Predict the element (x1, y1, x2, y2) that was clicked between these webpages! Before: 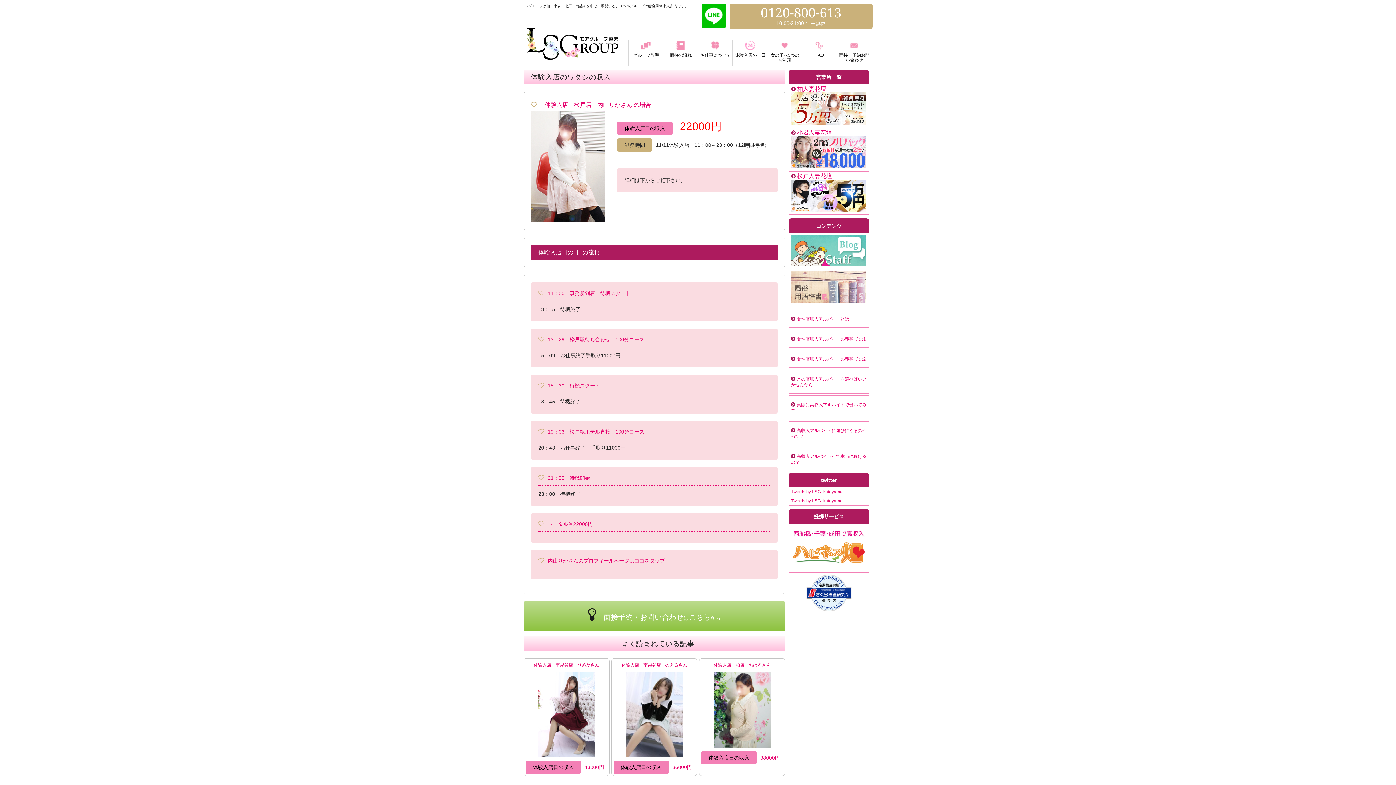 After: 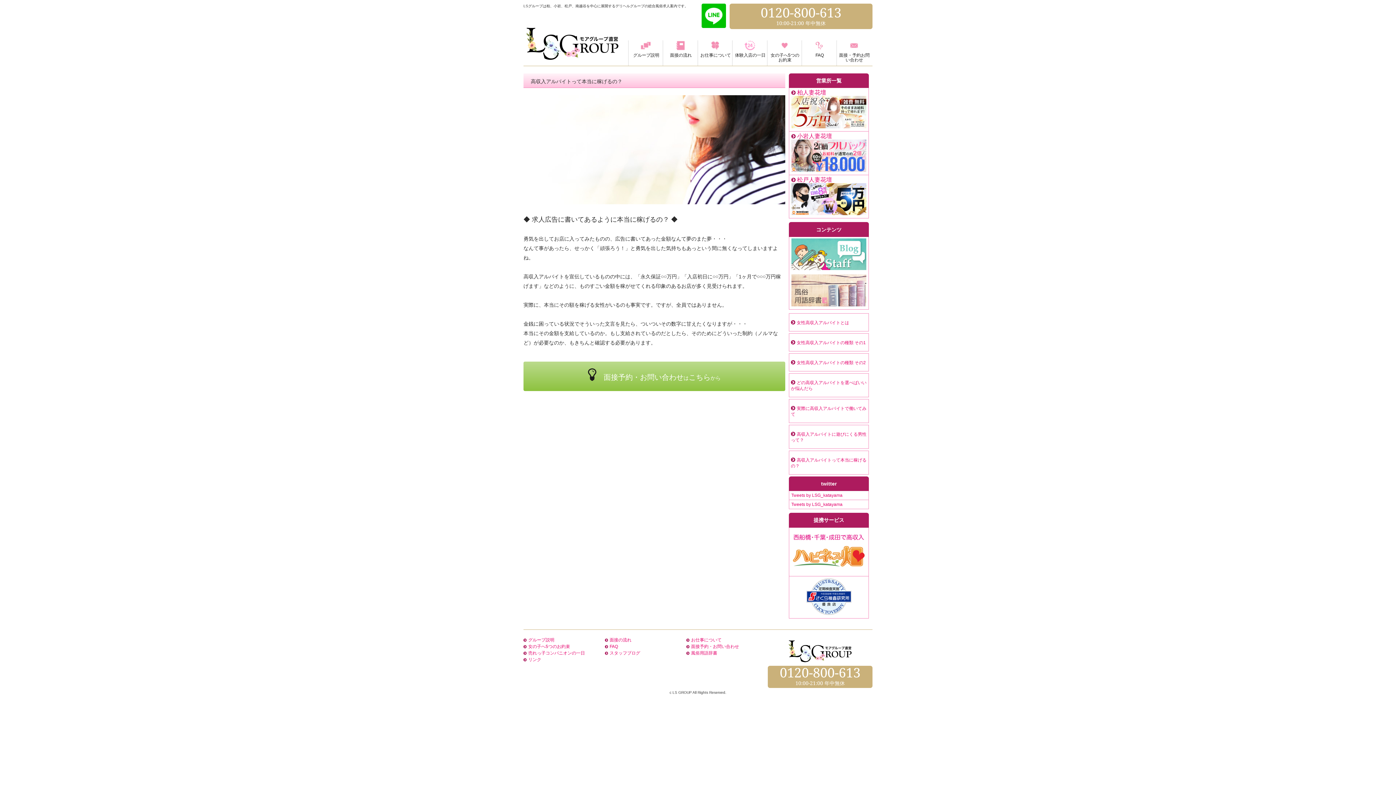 Action: label: 高収入アルバイトって本当に稼げるの？ bbox: (791, 452, 868, 465)